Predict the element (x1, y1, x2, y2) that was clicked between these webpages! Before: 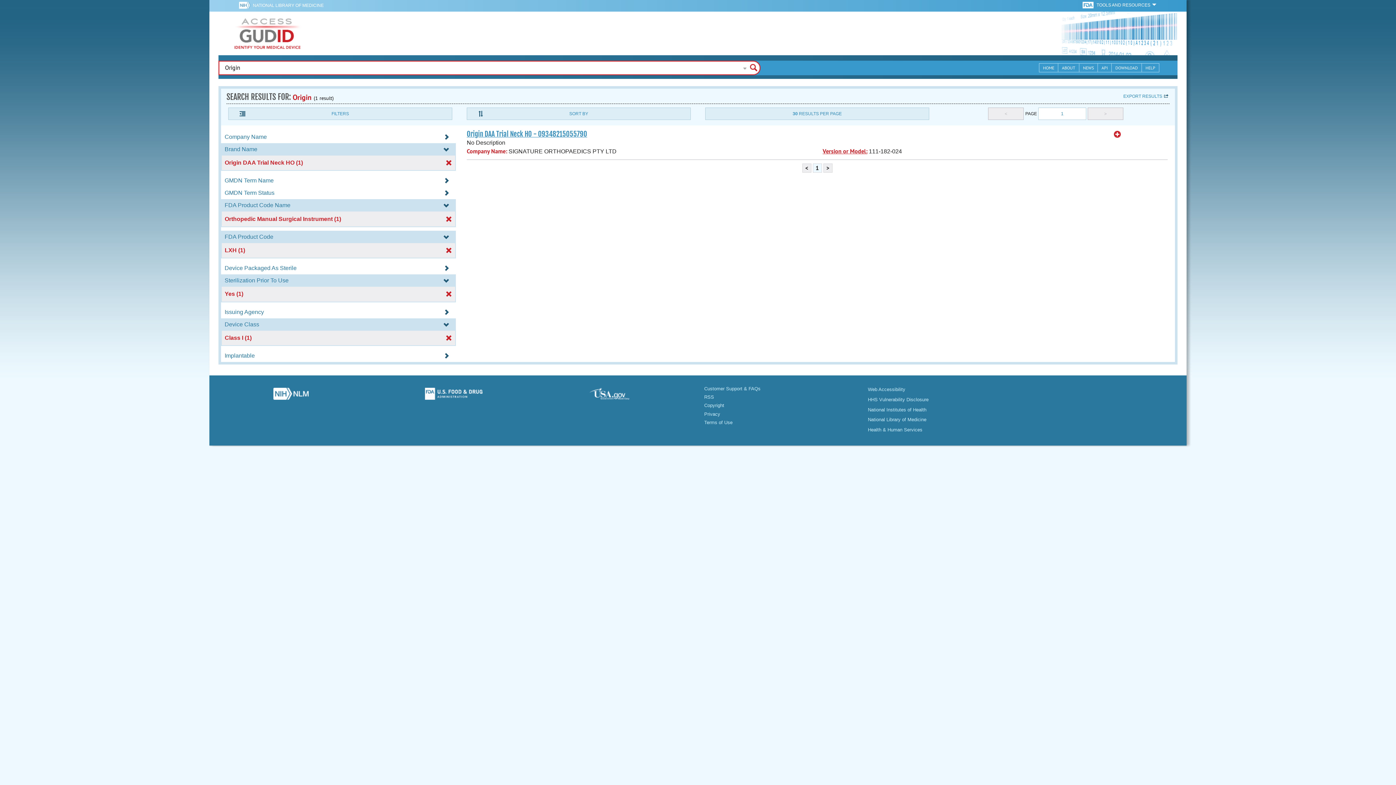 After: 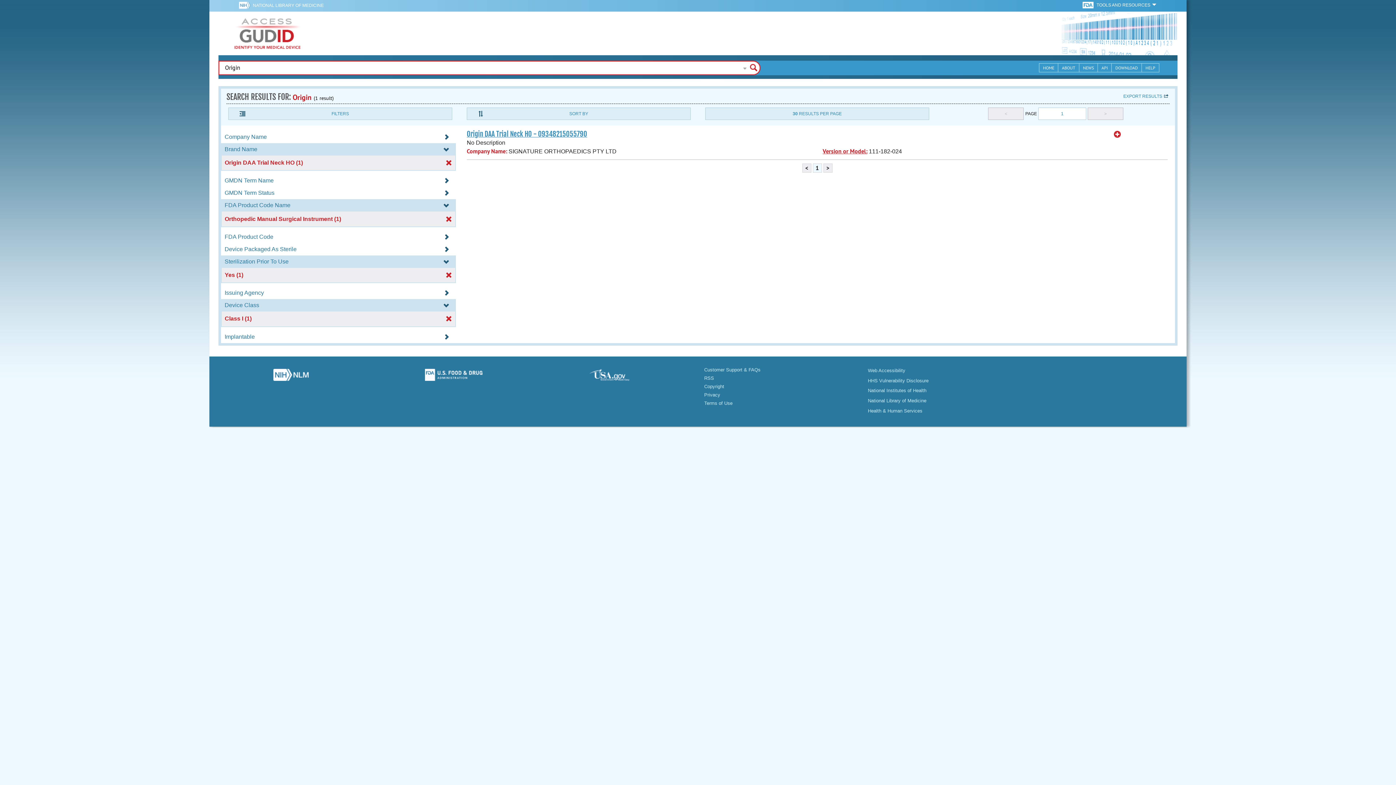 Action: label: LXH (1) bbox: (222, 247, 454, 253)